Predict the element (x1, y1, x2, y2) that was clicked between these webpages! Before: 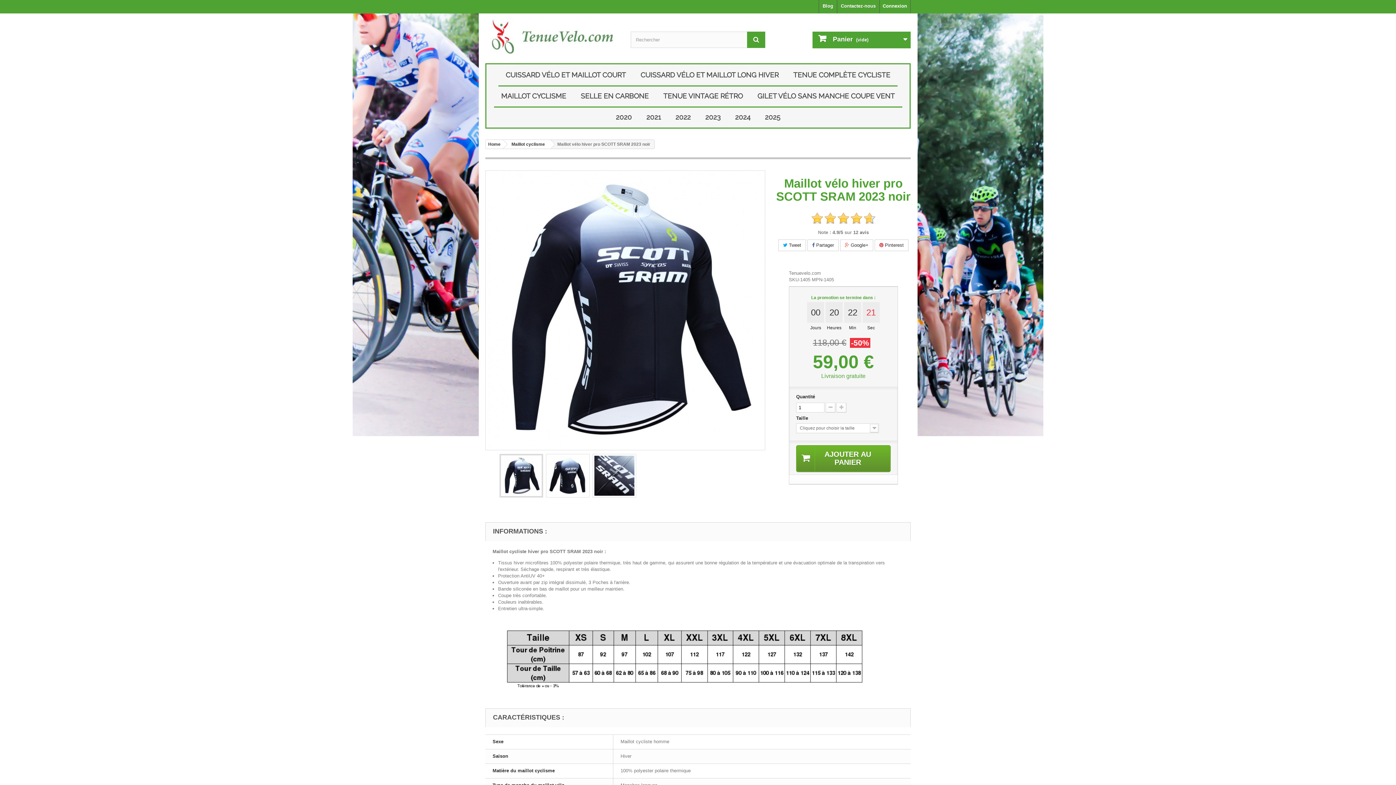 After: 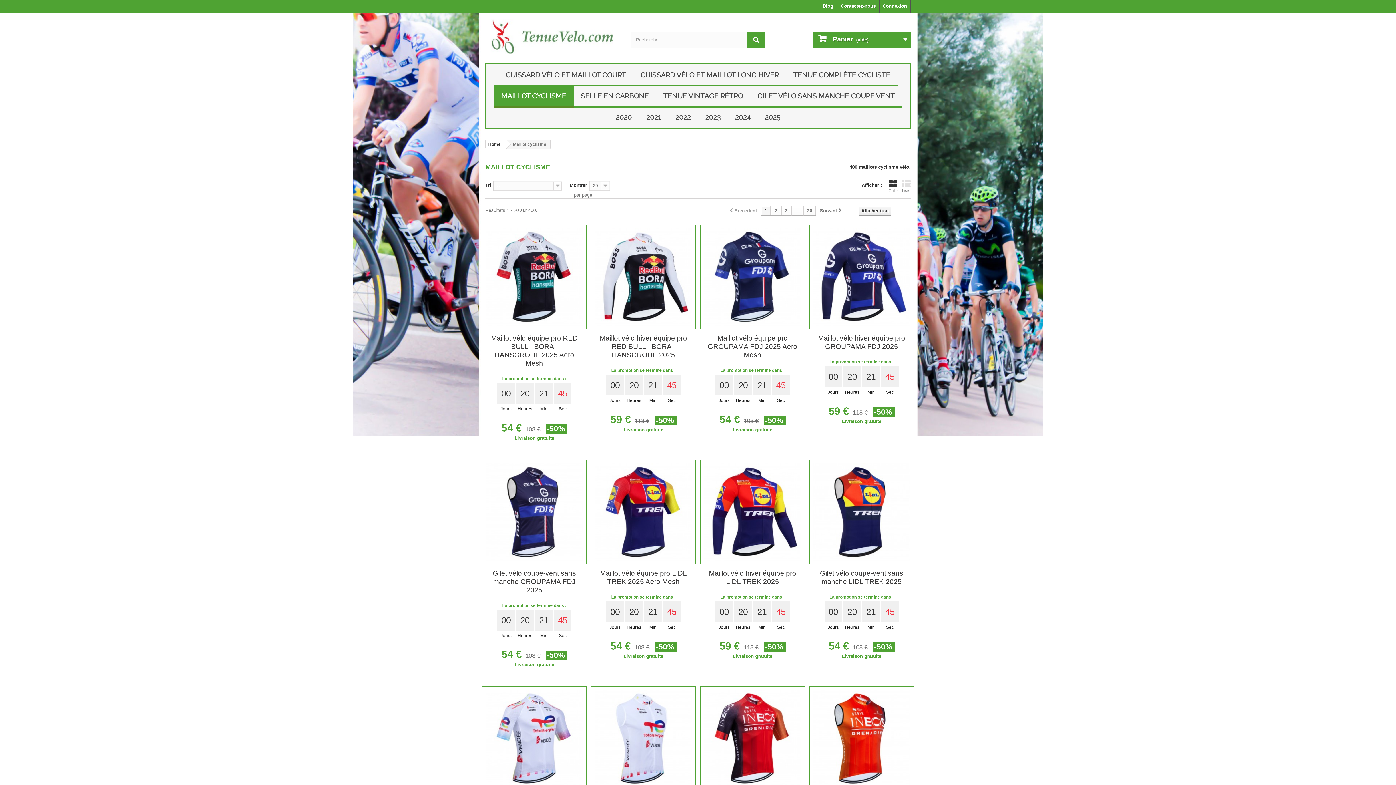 Action: bbox: (494, 85, 573, 107) label: MAILLOT CYCLISME